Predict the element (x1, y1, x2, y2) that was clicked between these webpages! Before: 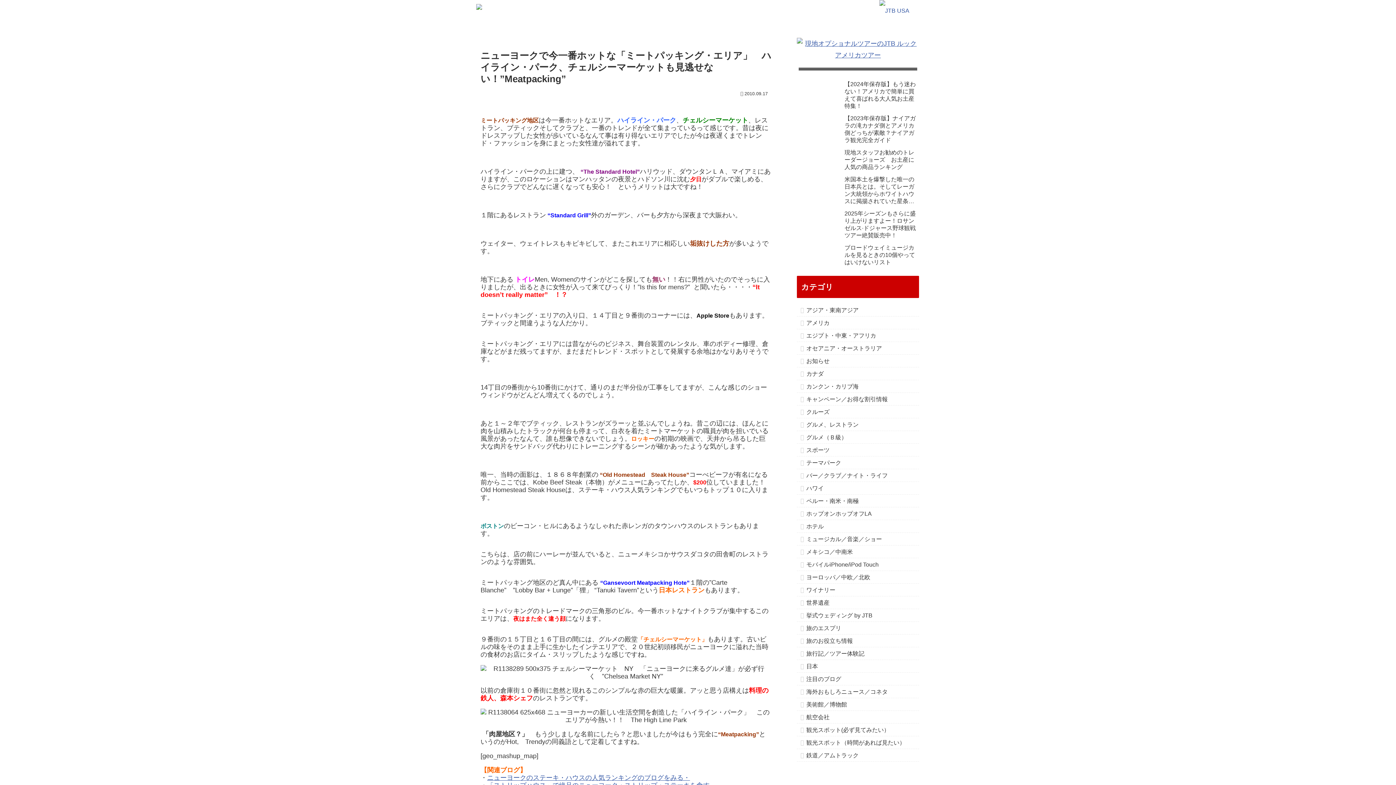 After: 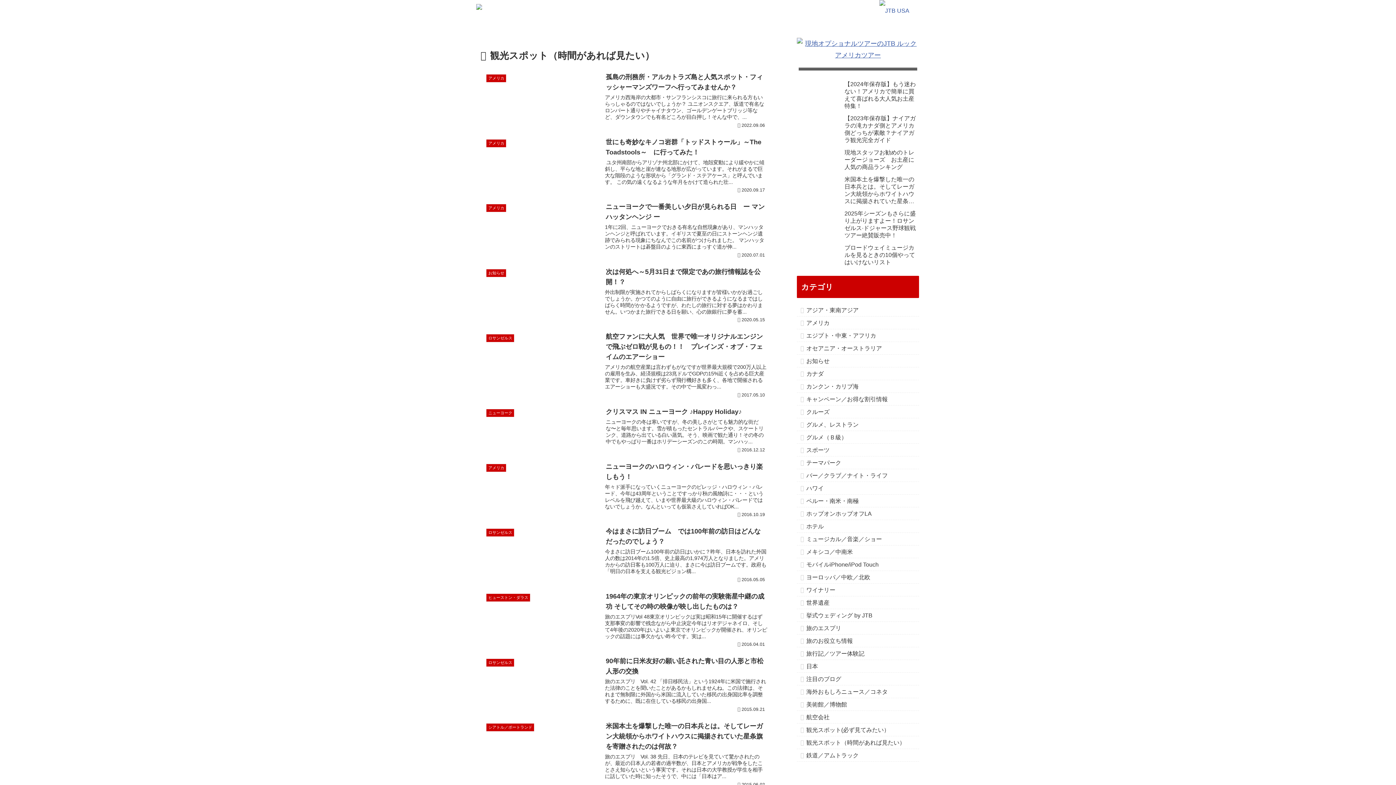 Action: label: 観光スポット（時間があれば見たい） bbox: (797, 736, 919, 749)